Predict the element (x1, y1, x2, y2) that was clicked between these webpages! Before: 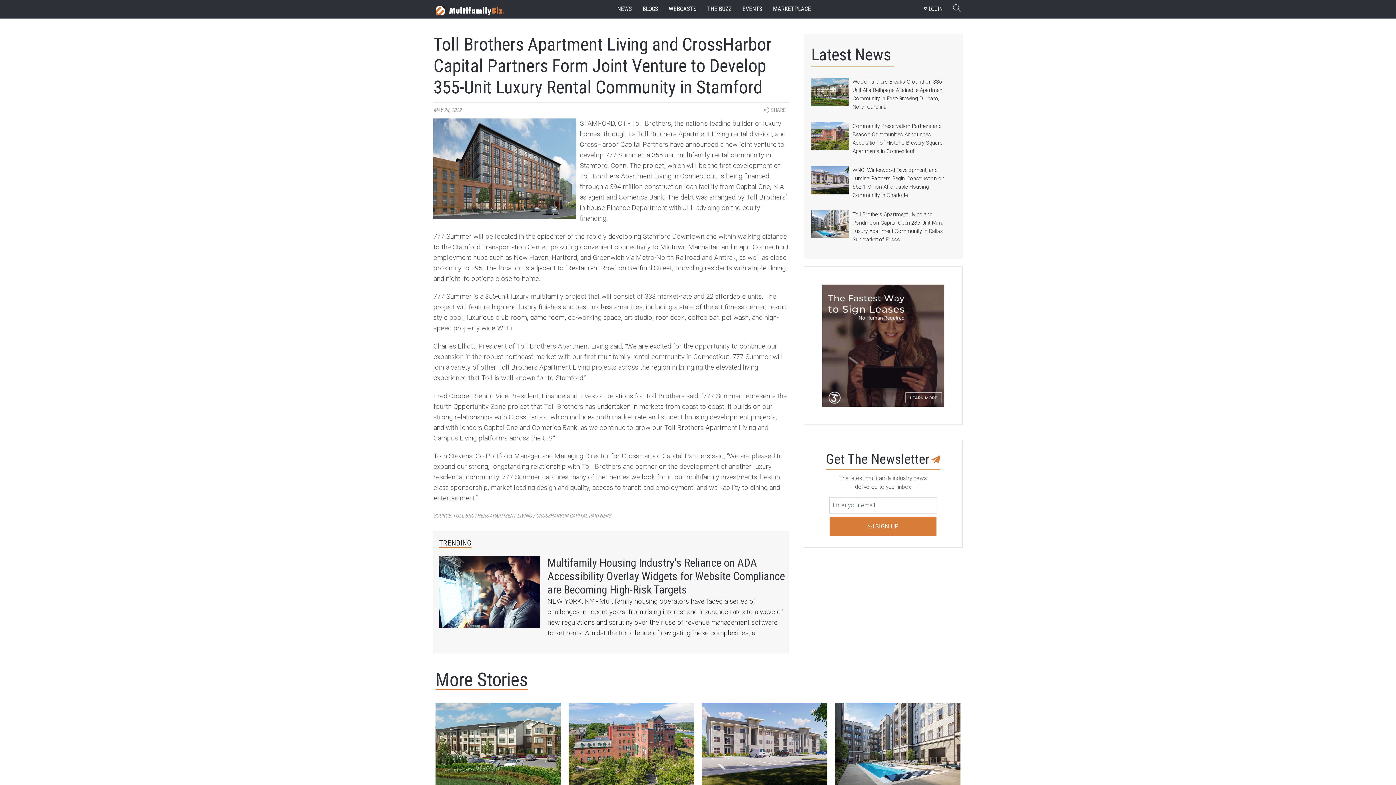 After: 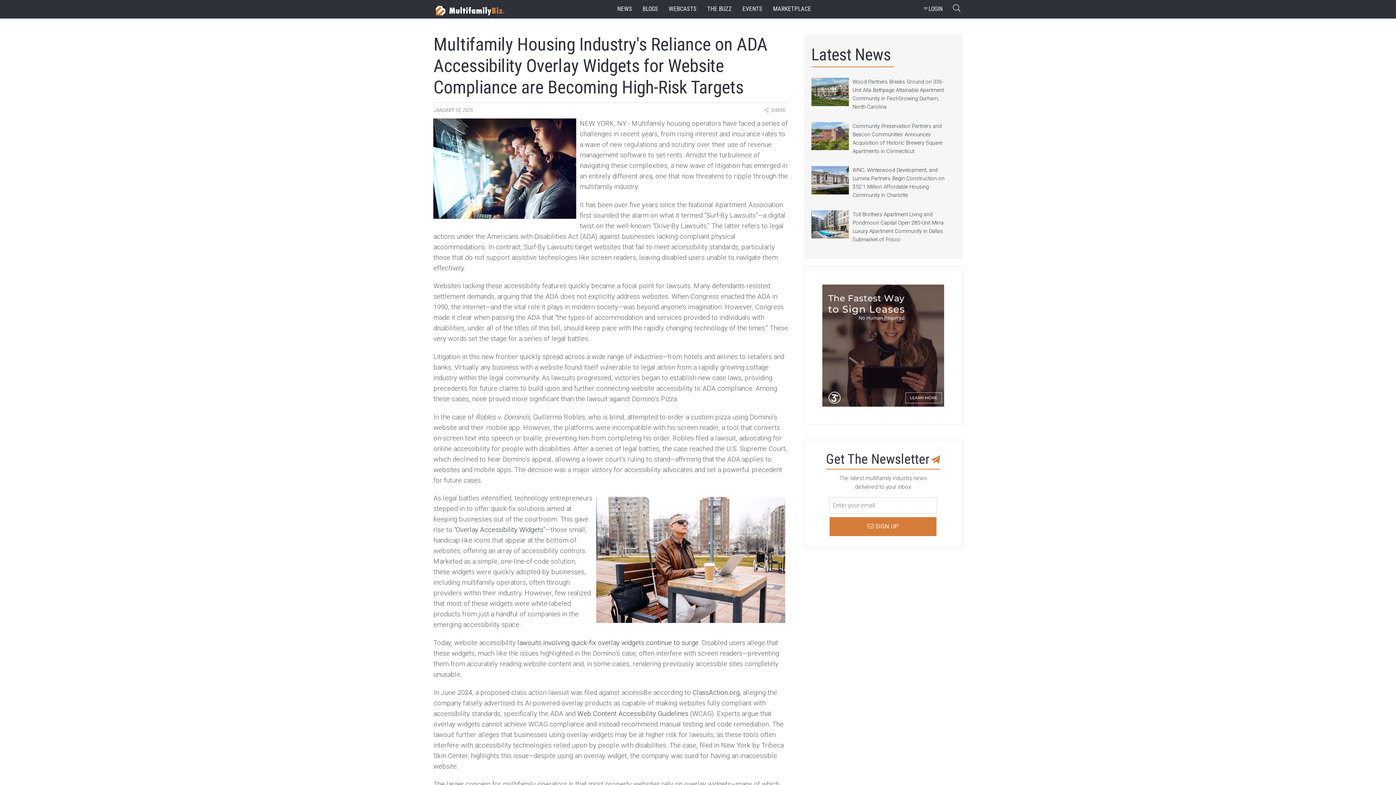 Action: bbox: (439, 556, 540, 628)